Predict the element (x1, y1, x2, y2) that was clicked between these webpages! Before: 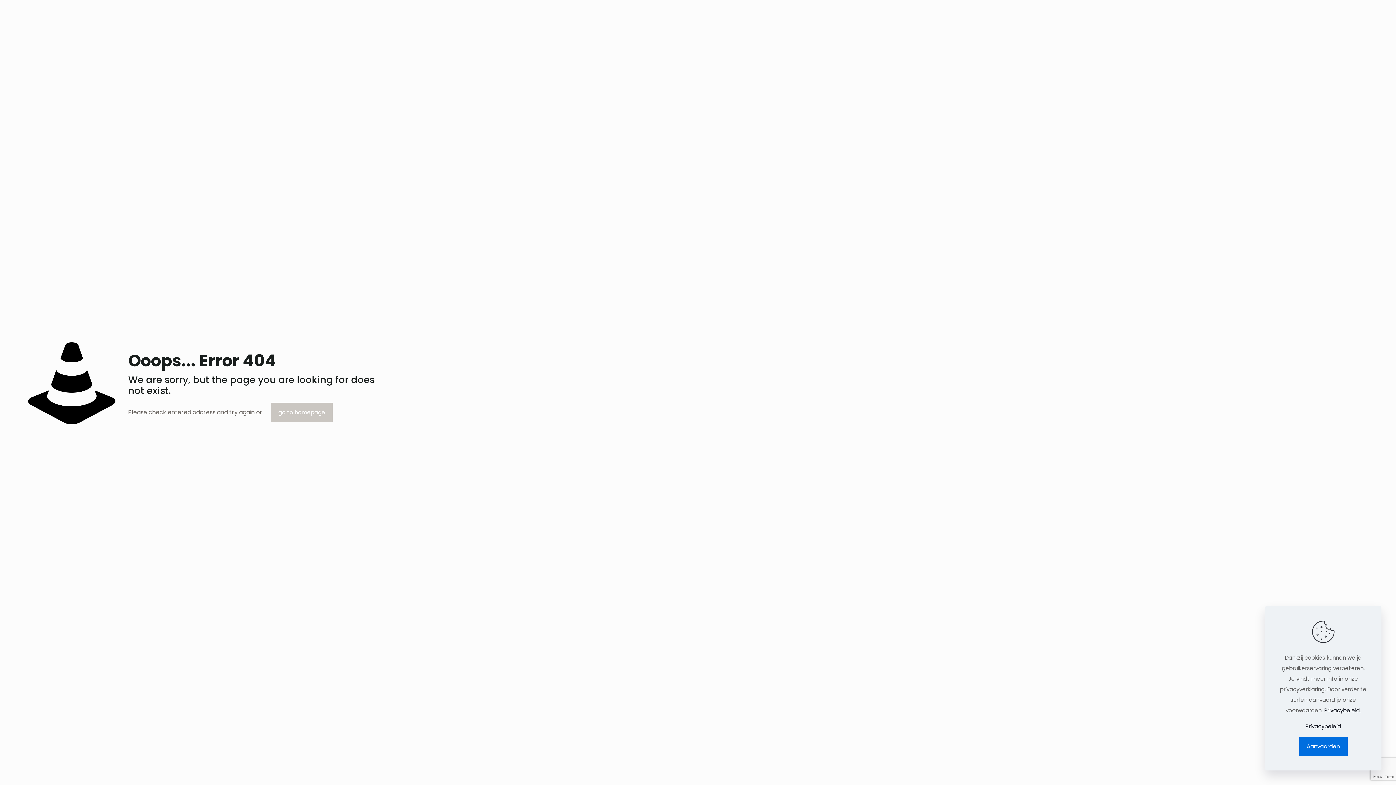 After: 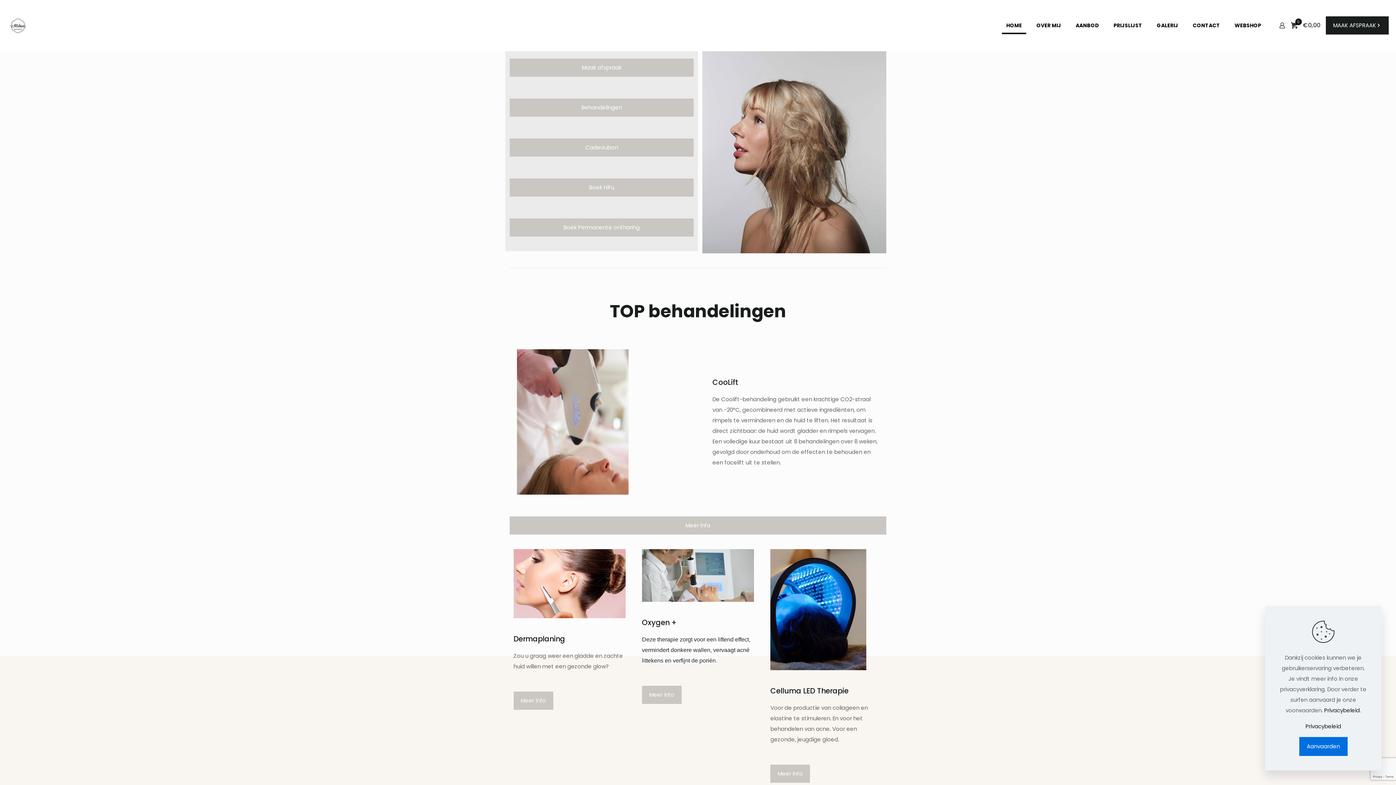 Action: bbox: (271, 402, 332, 422) label: go to homepage